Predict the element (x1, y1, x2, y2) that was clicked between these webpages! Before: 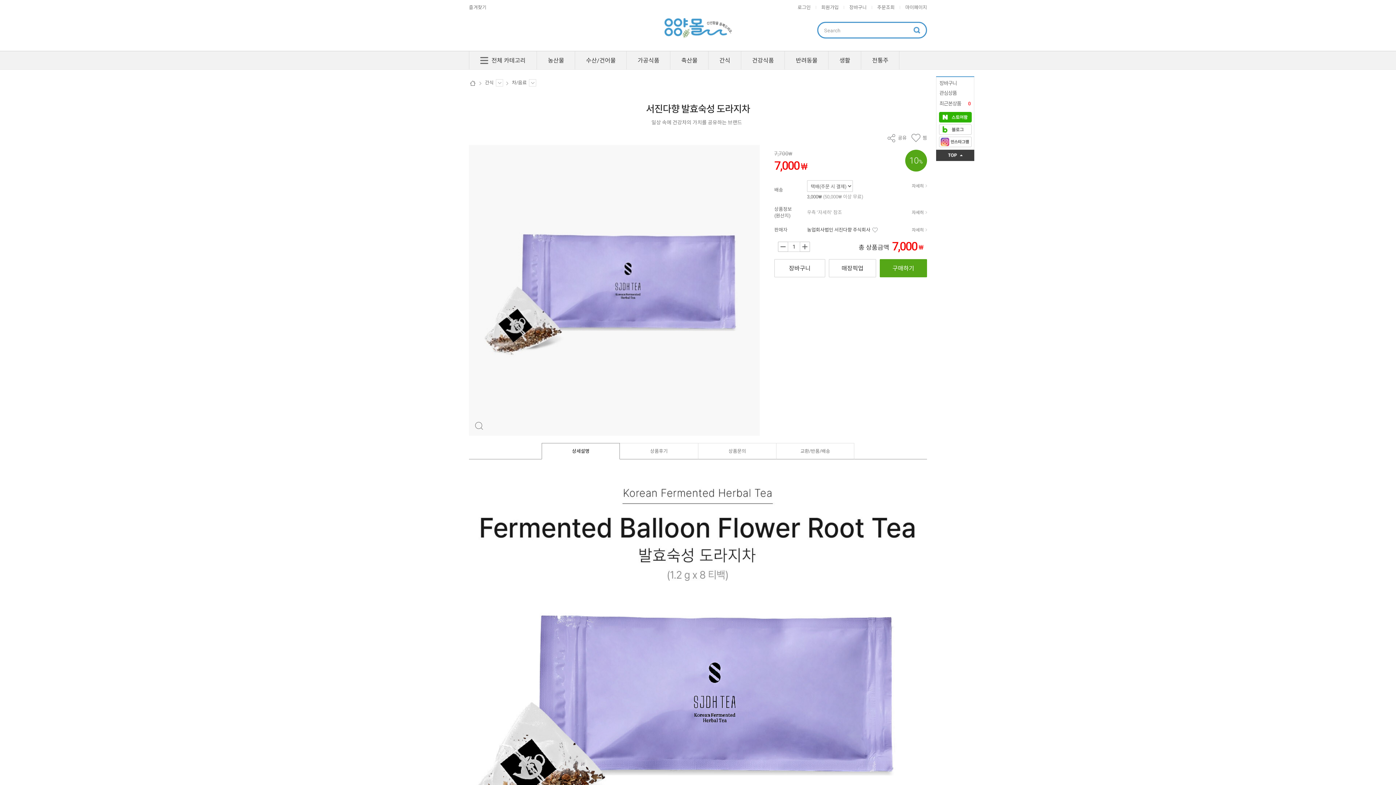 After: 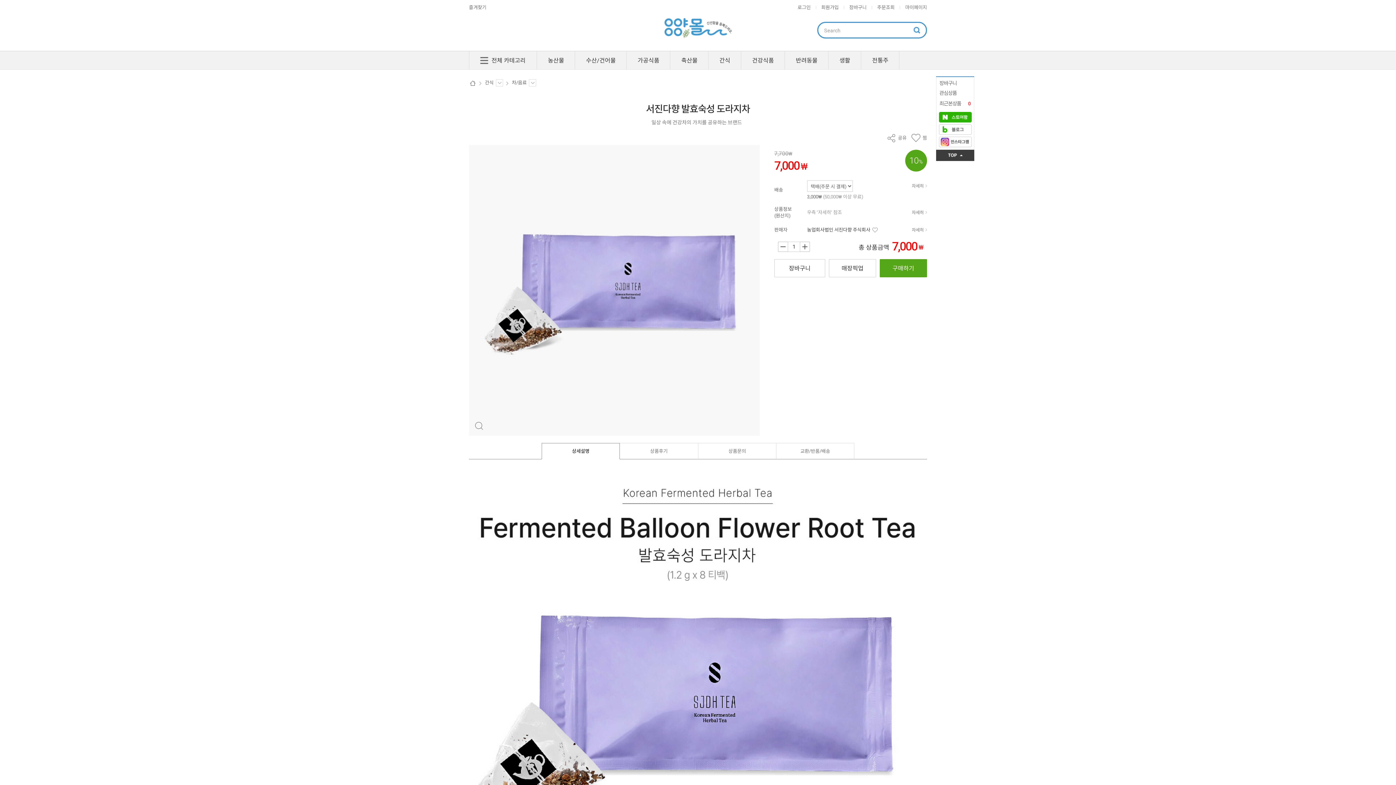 Action: bbox: (939, 137, 971, 143)